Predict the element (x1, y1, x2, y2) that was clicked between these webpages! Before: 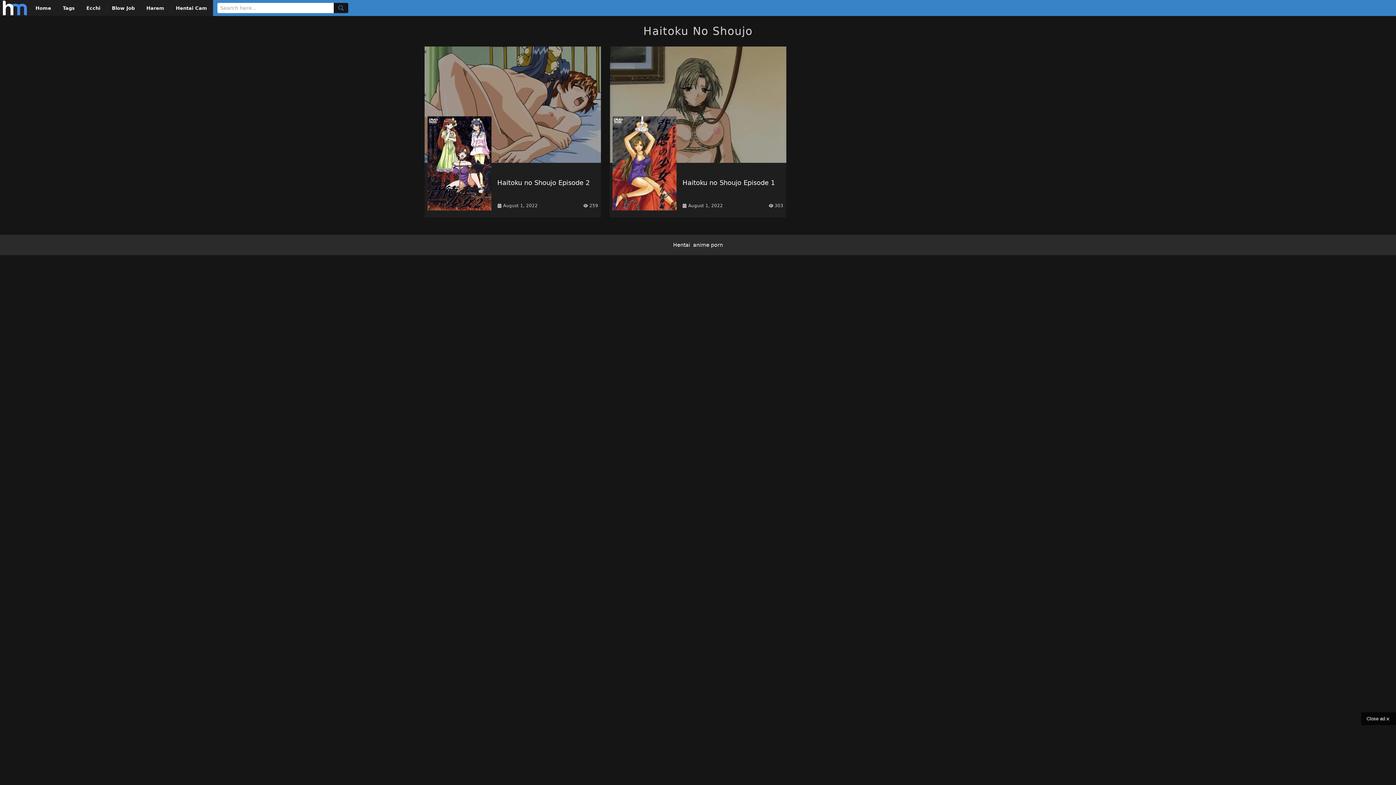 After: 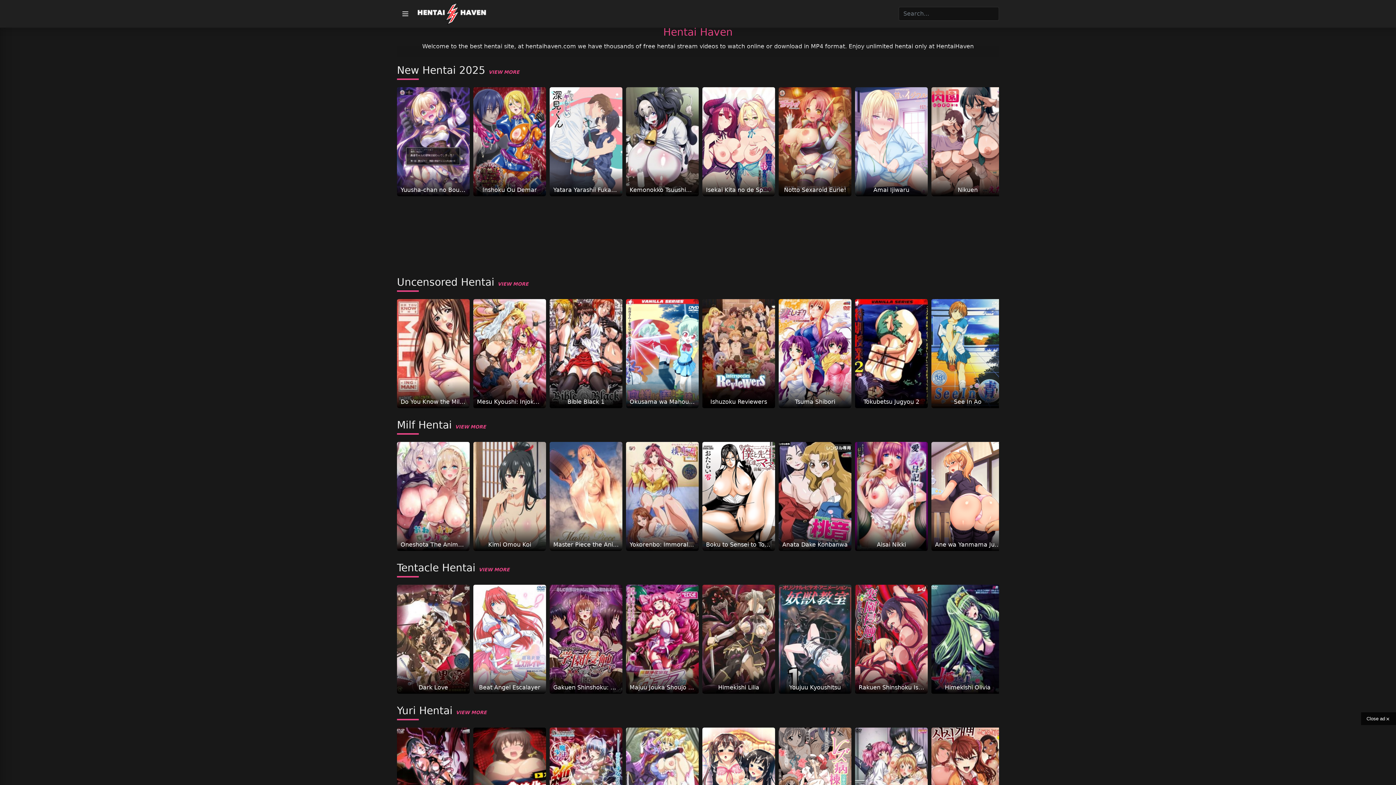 Action: bbox: (673, 242, 690, 248) label: Hentai